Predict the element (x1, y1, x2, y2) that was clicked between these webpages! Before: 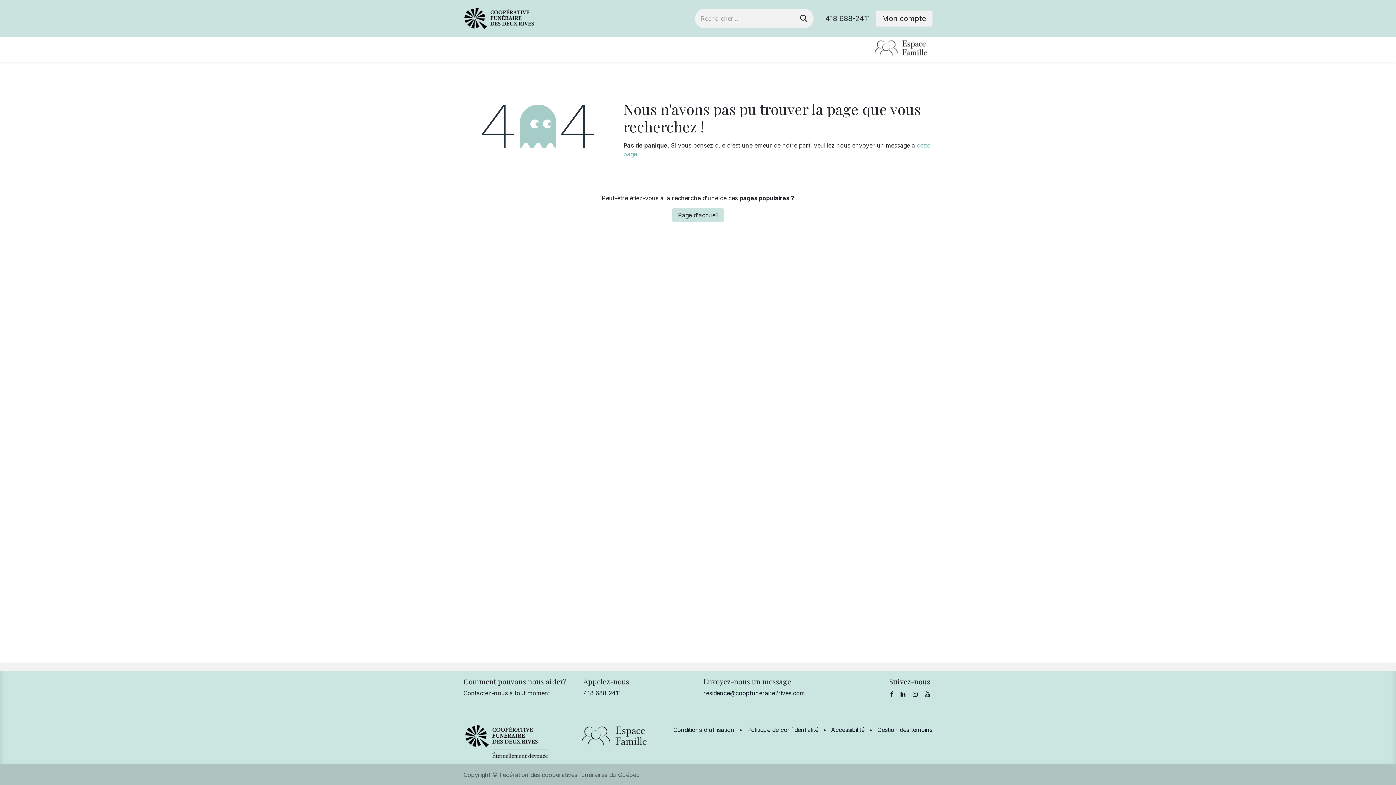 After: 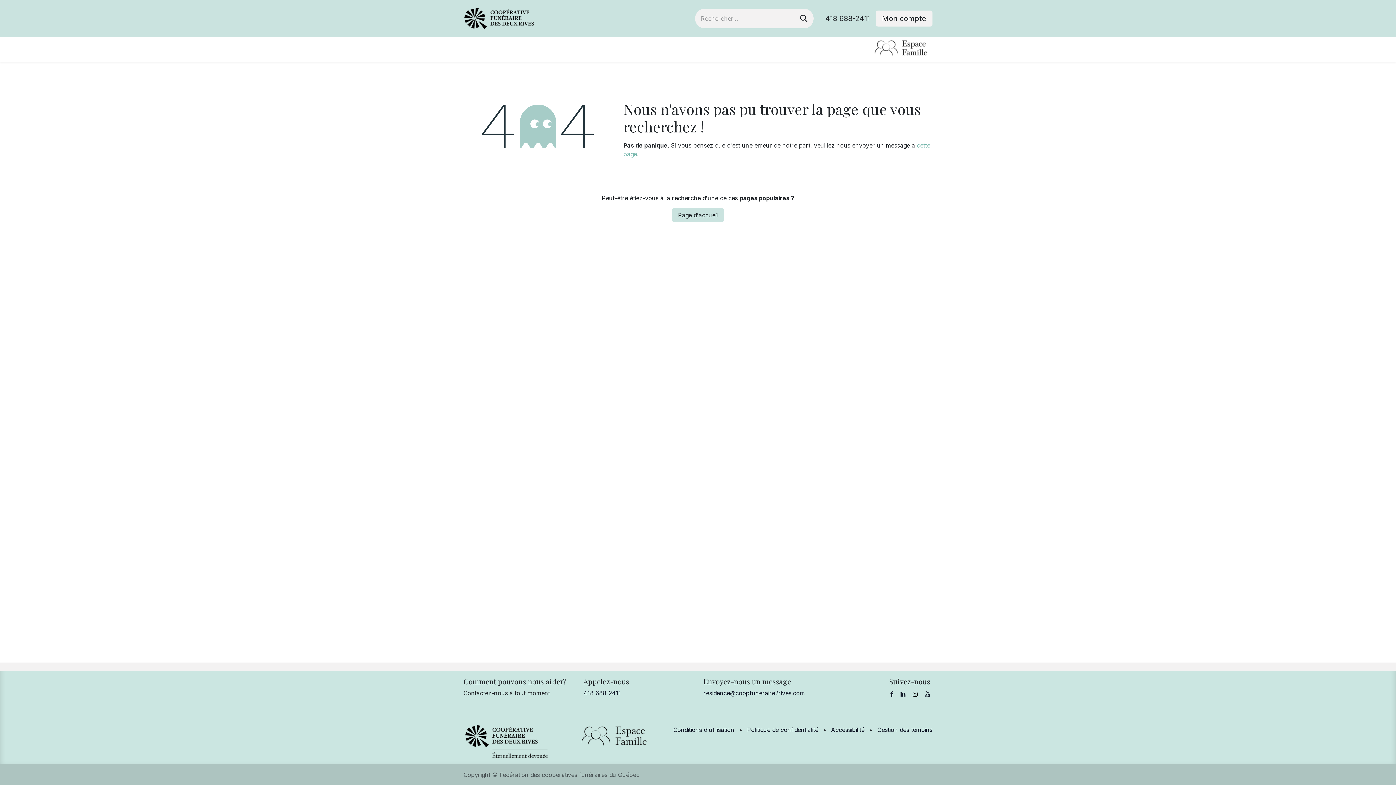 Action: bbox: (911, 690, 919, 698) label: ​